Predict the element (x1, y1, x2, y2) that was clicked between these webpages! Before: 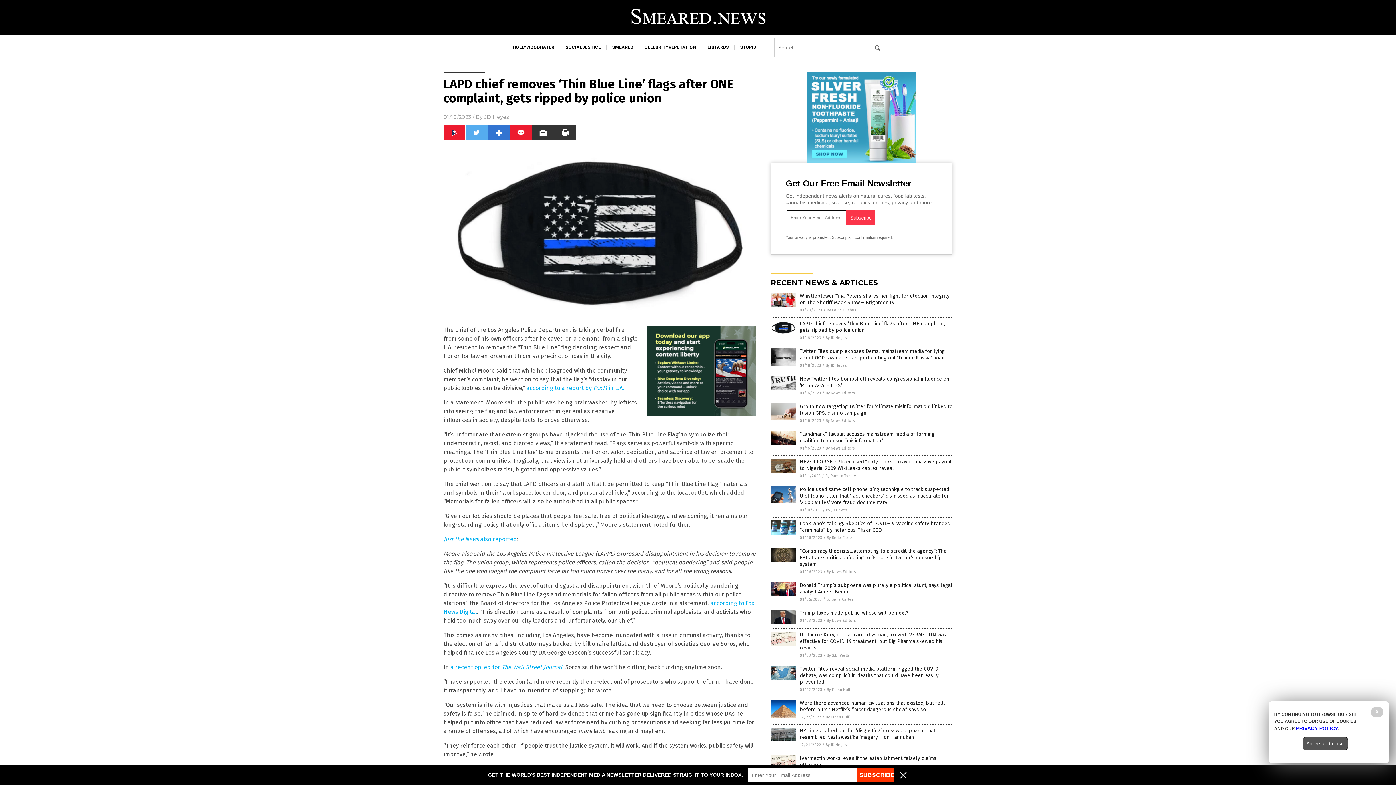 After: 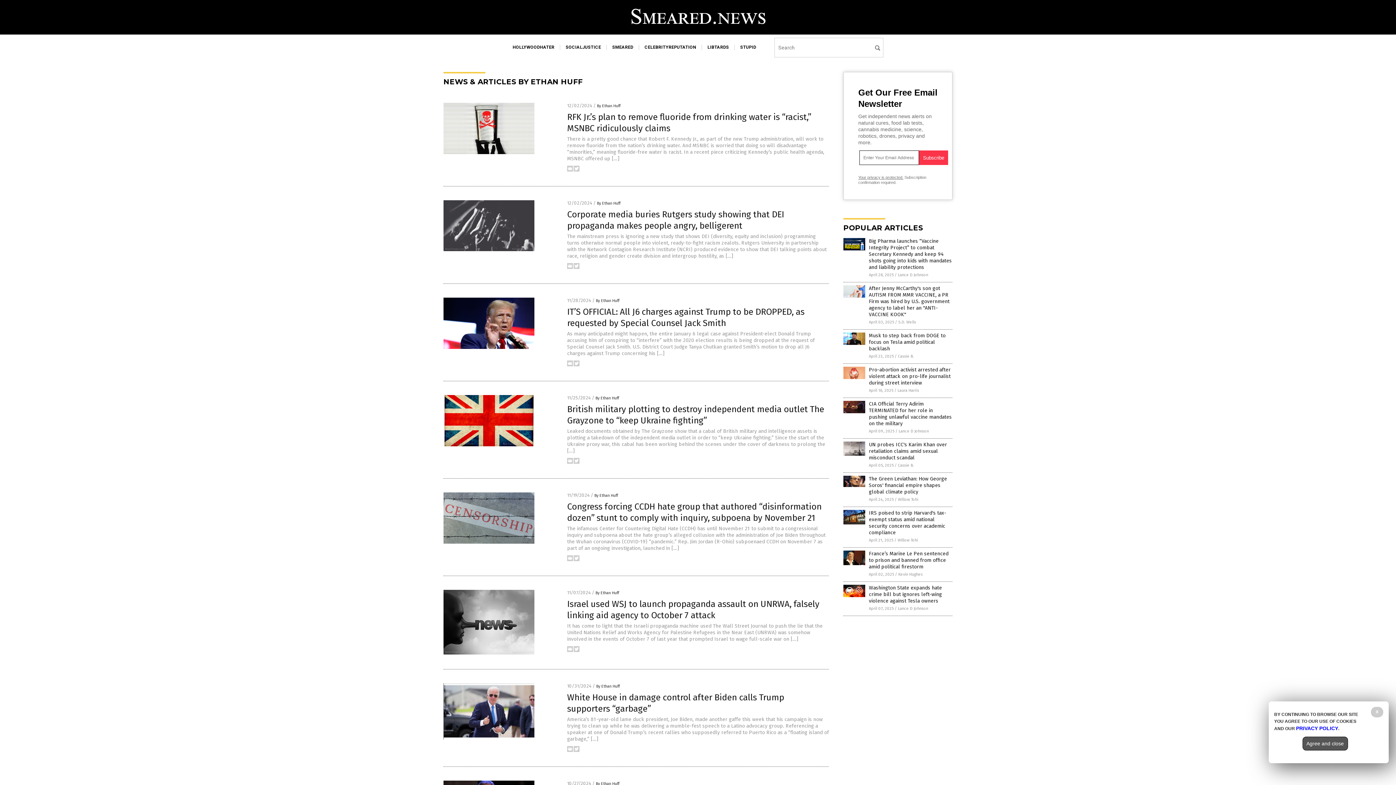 Action: label: By Ethan Huff bbox: (826, 687, 850, 692)